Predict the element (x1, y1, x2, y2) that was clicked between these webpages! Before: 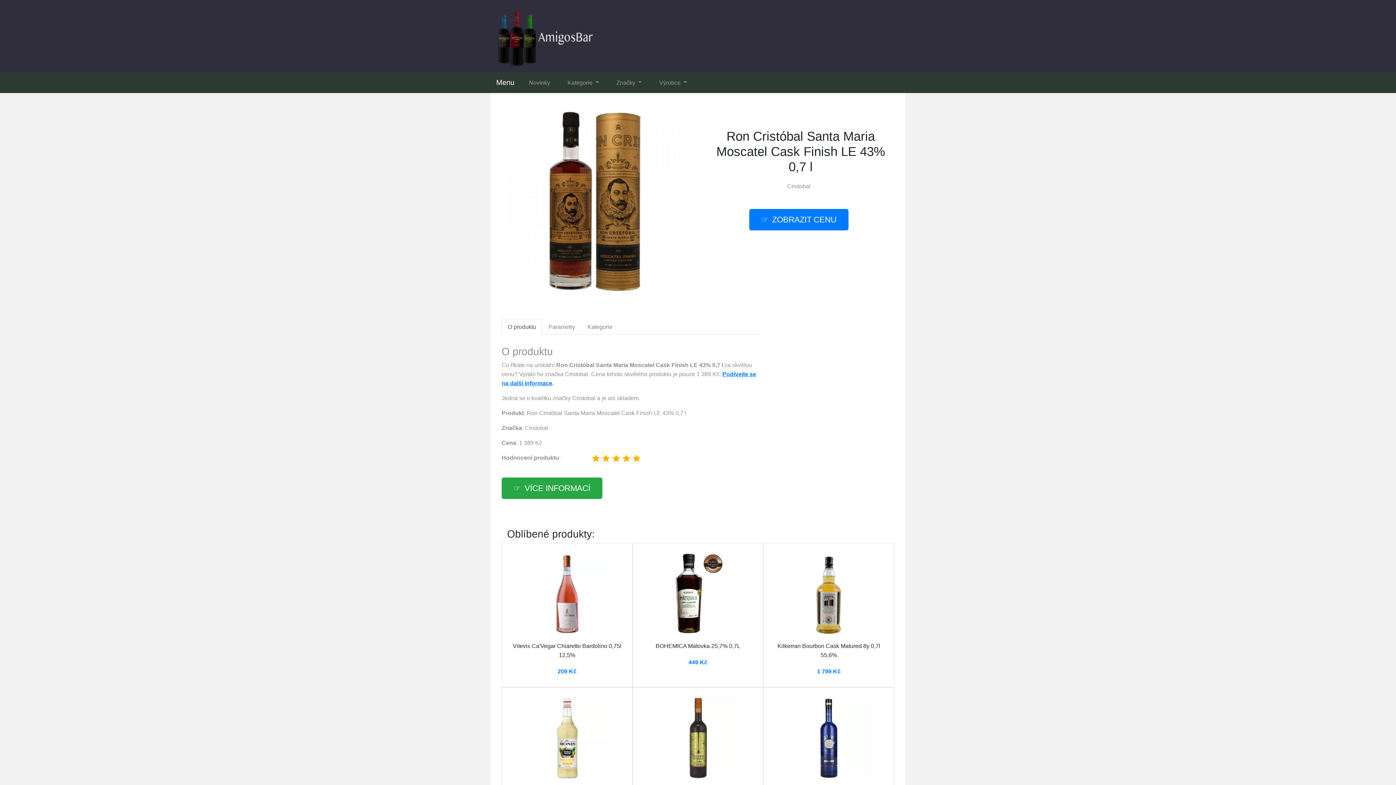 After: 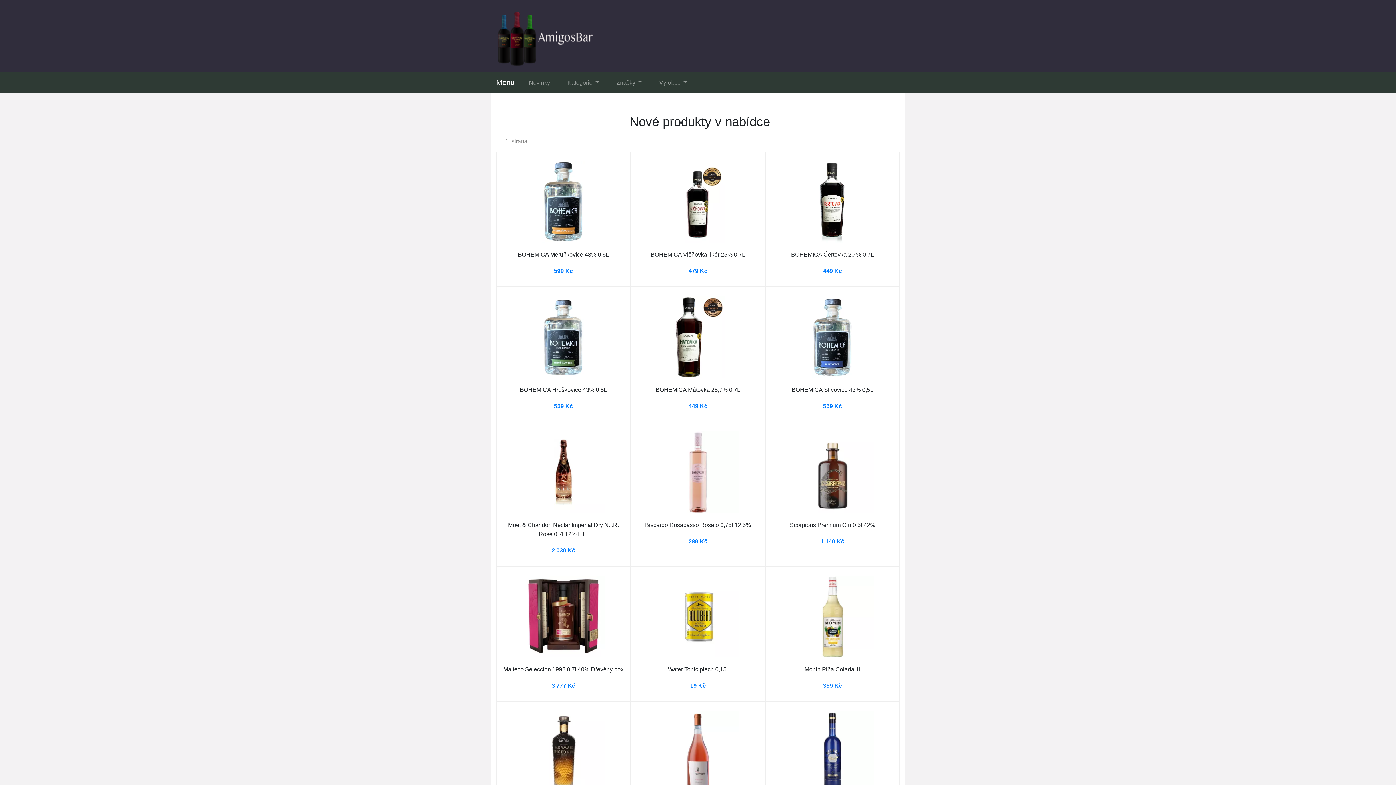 Action: label: Novinky bbox: (520, 75, 558, 90)